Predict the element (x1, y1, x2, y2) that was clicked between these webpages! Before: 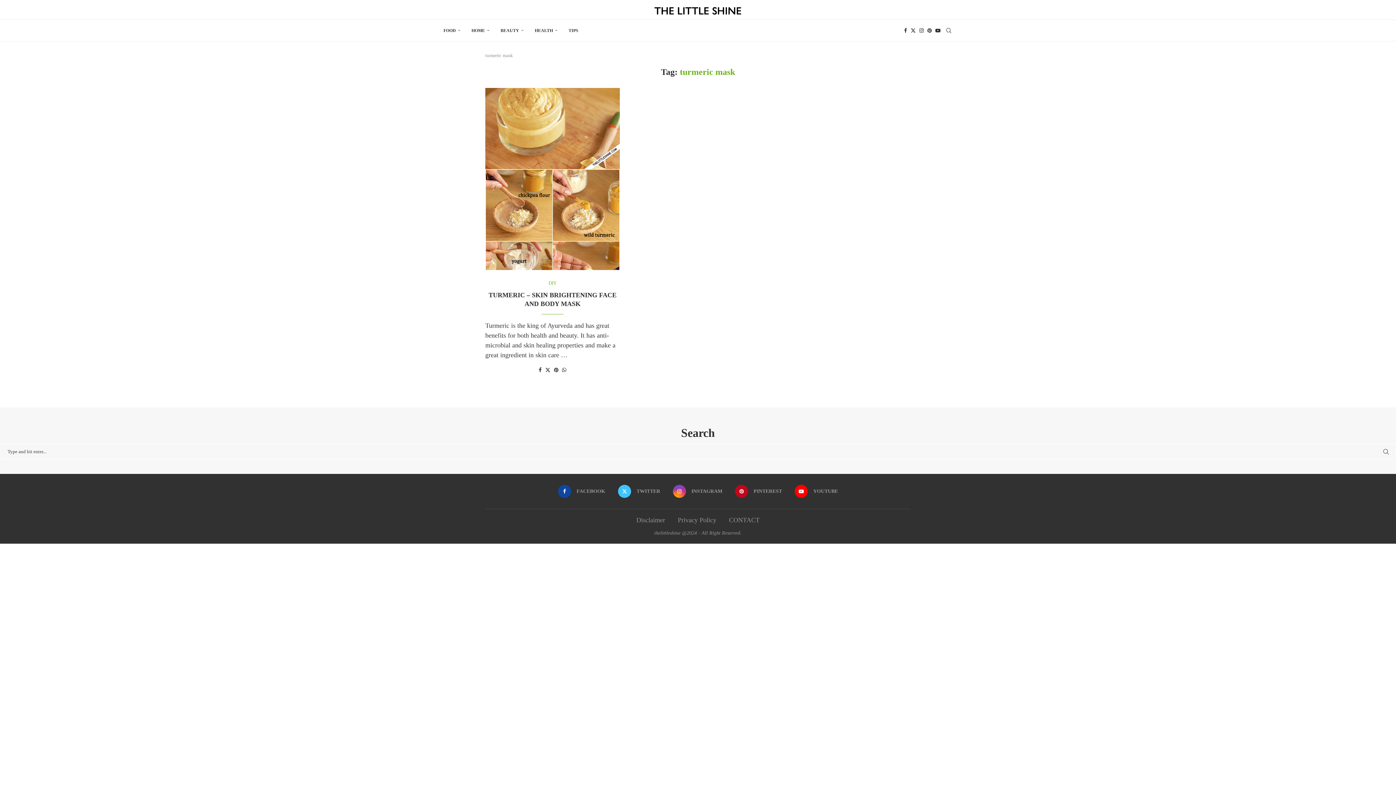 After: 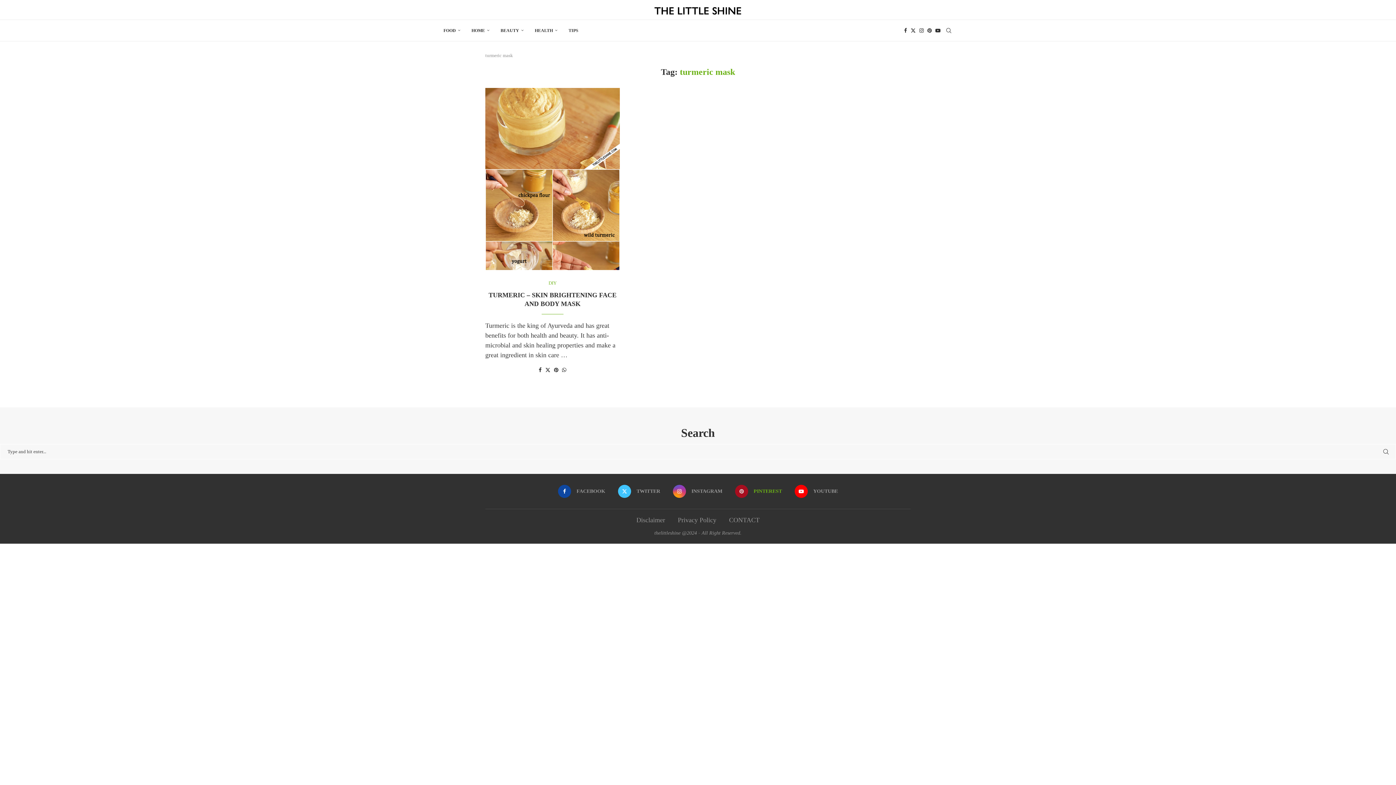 Action: bbox: (735, 485, 782, 498) label: Pinterest